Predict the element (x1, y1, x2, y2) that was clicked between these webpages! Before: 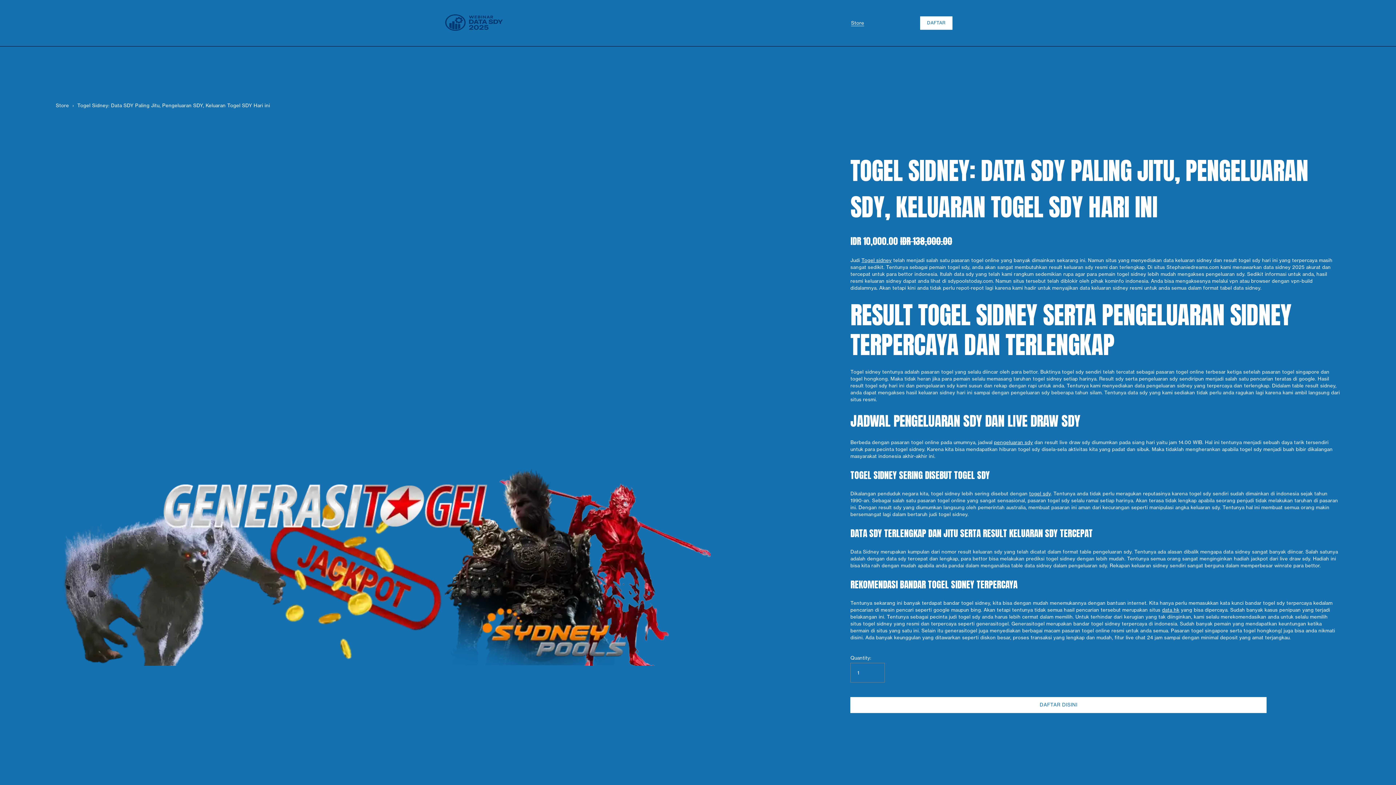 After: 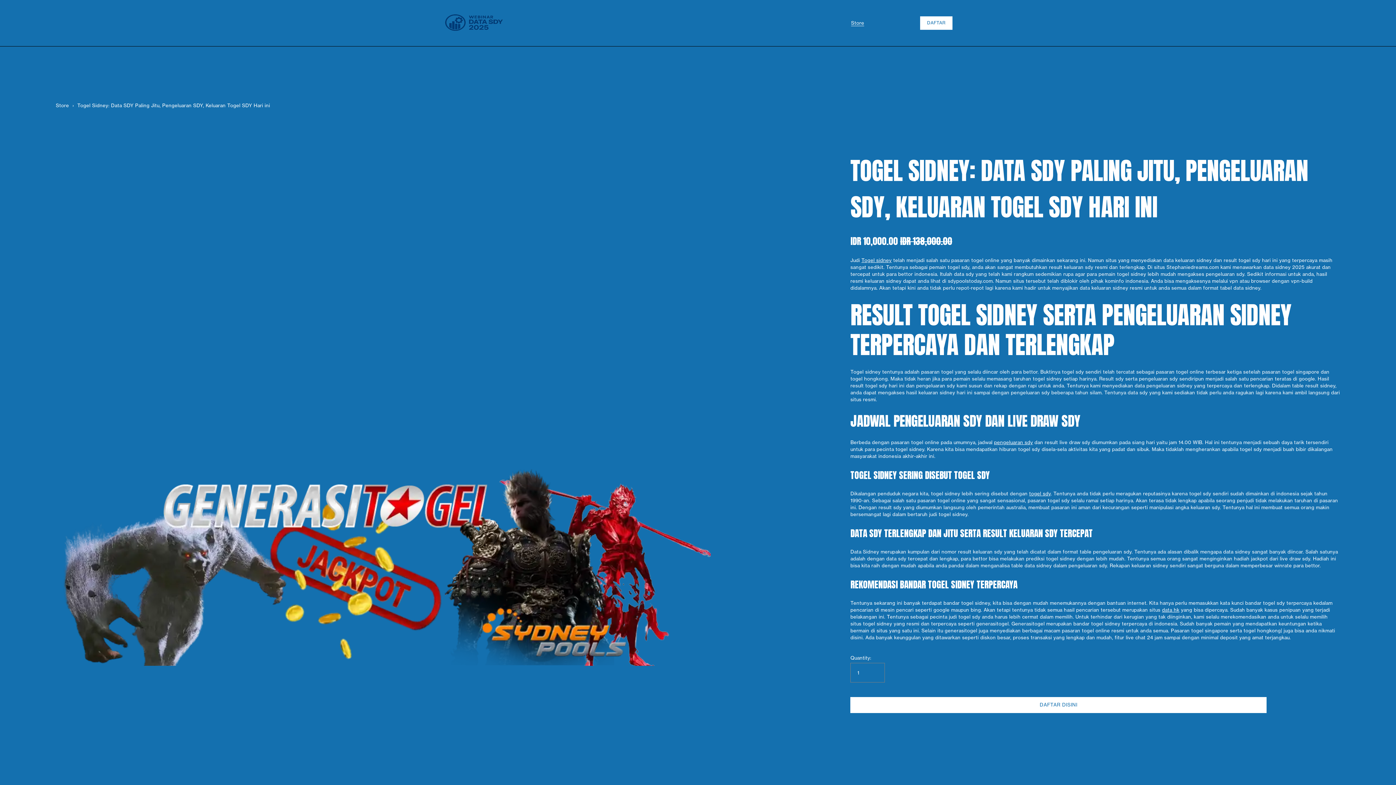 Action: label: Togel Sidney: Data SDY Paling Jitu, Pengeluaran SDY, Keluaran Togel SDY Hari ini bbox: (77, 102, 270, 108)